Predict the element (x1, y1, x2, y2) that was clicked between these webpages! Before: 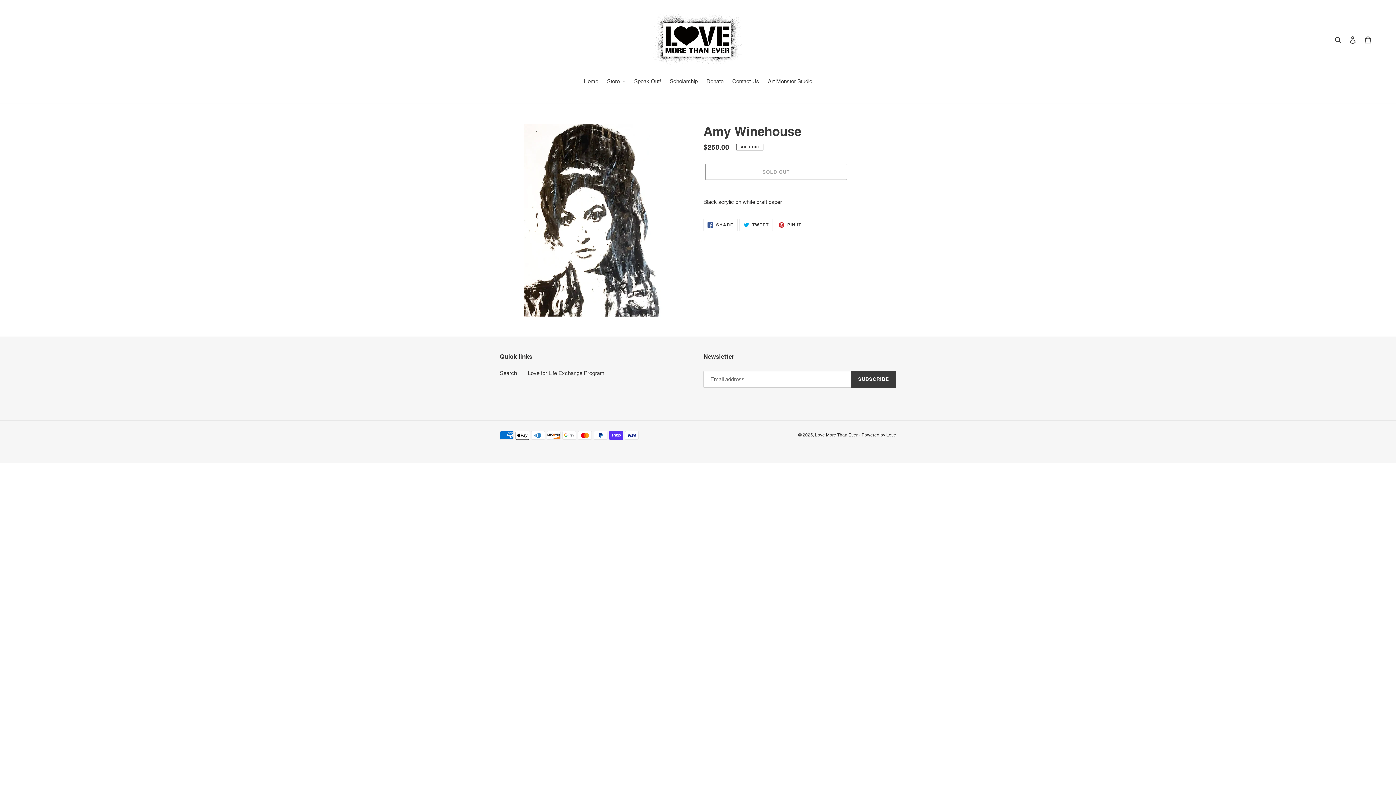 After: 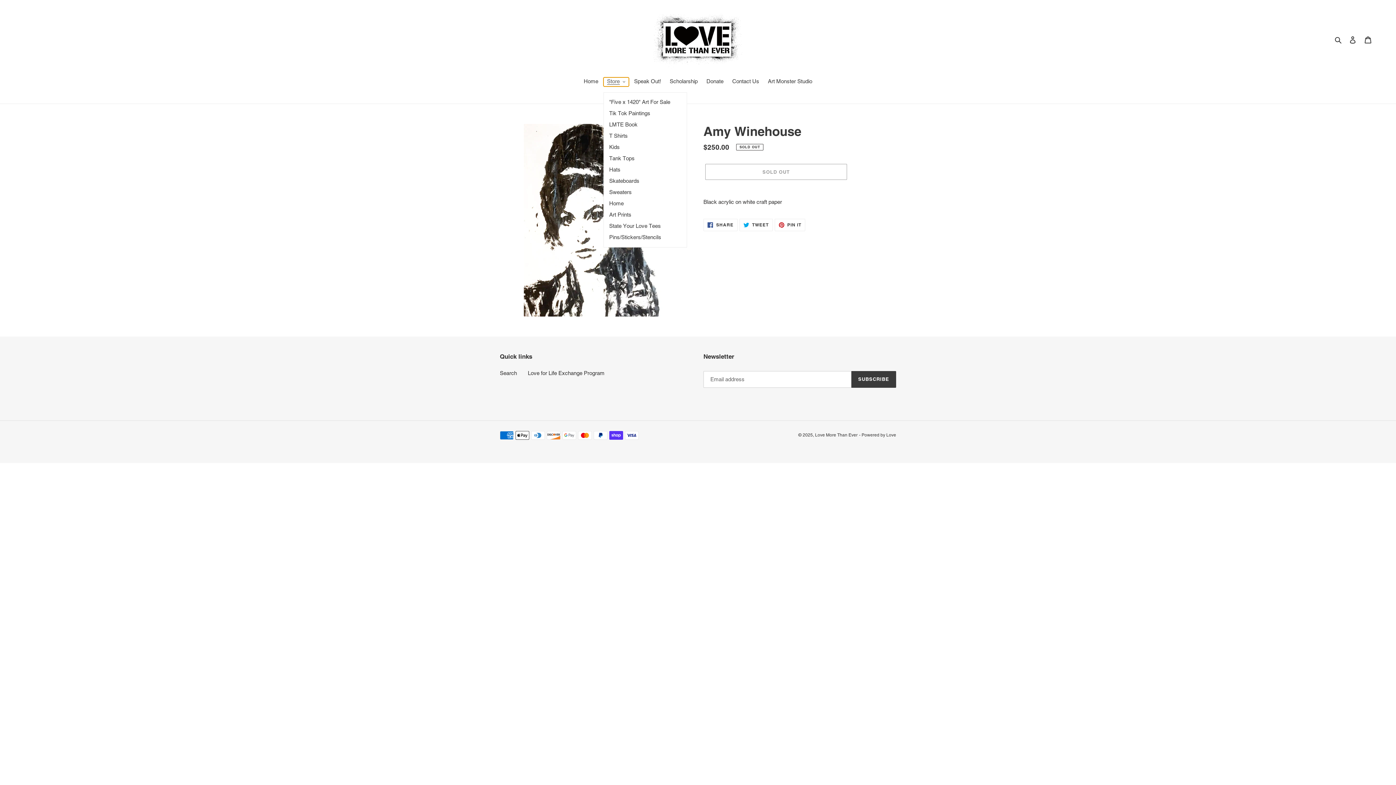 Action: label: Store bbox: (603, 77, 629, 86)